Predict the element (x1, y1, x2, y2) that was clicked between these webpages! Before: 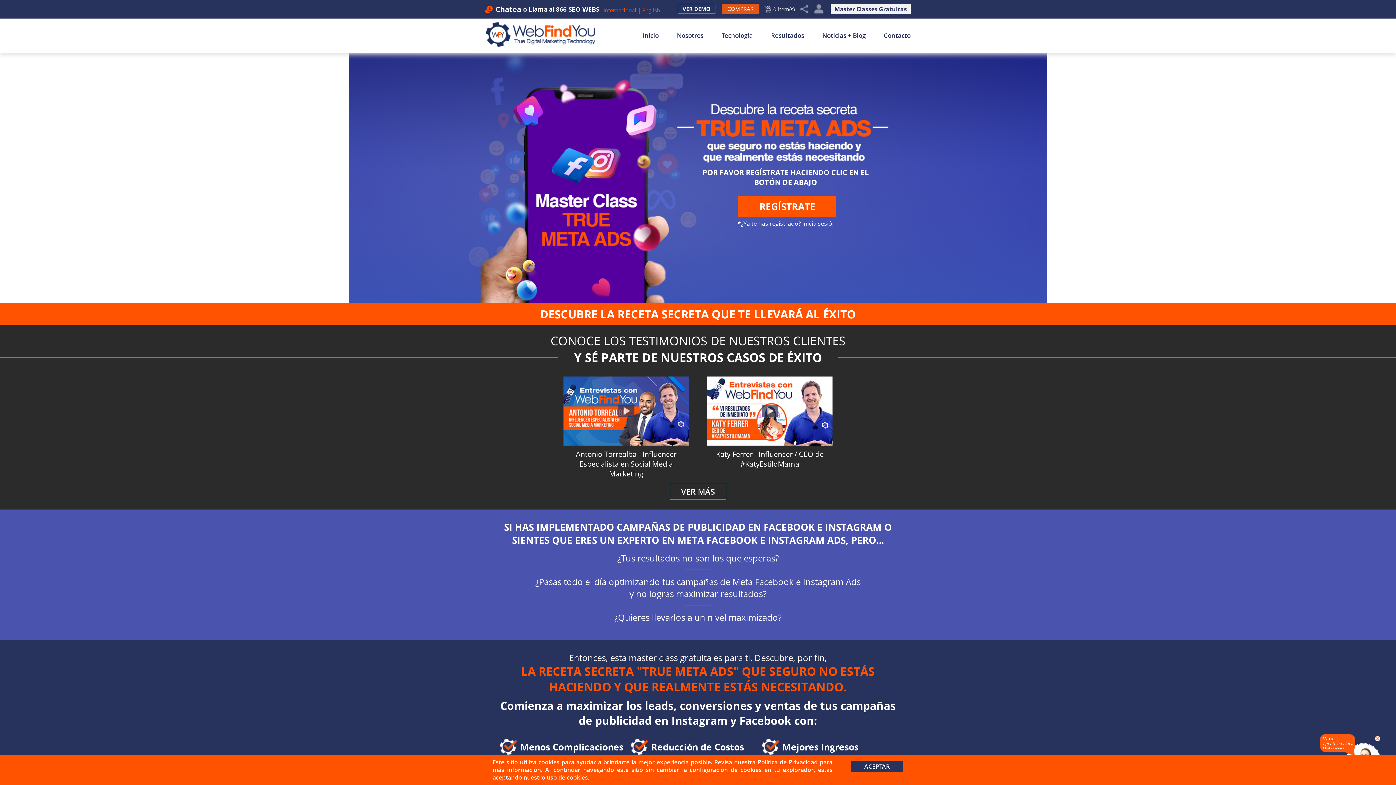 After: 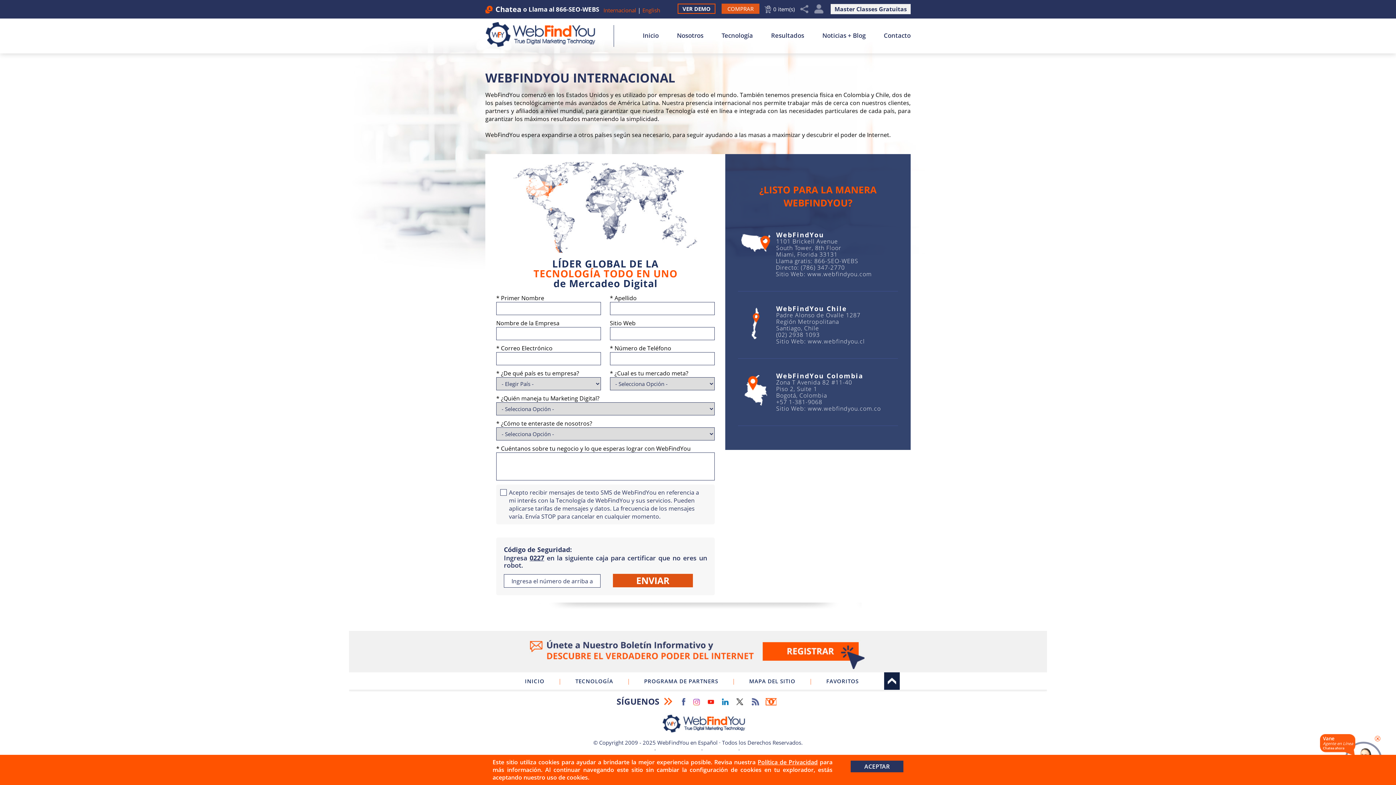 Action: label: Ir a WebFindYou Internacional bbox: (603, 6, 636, 13)